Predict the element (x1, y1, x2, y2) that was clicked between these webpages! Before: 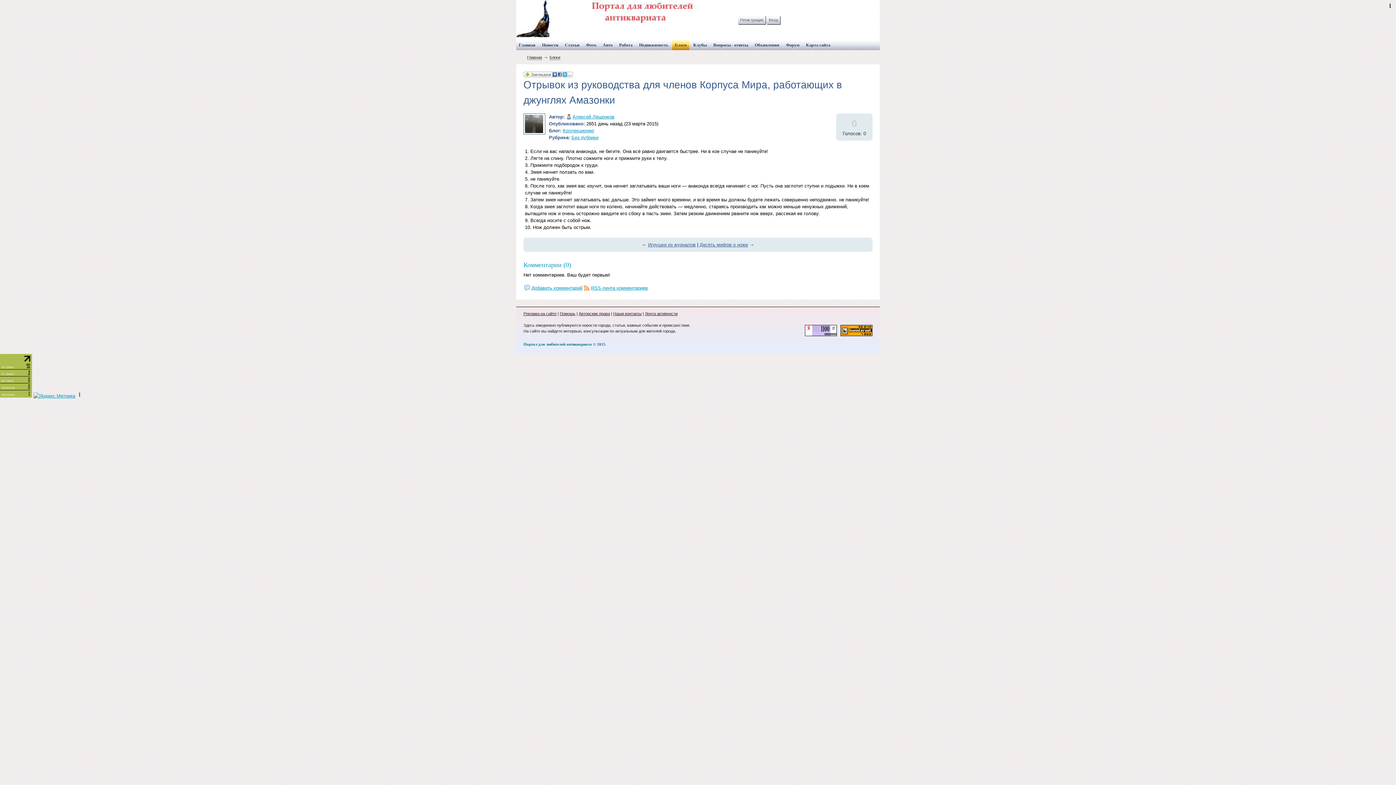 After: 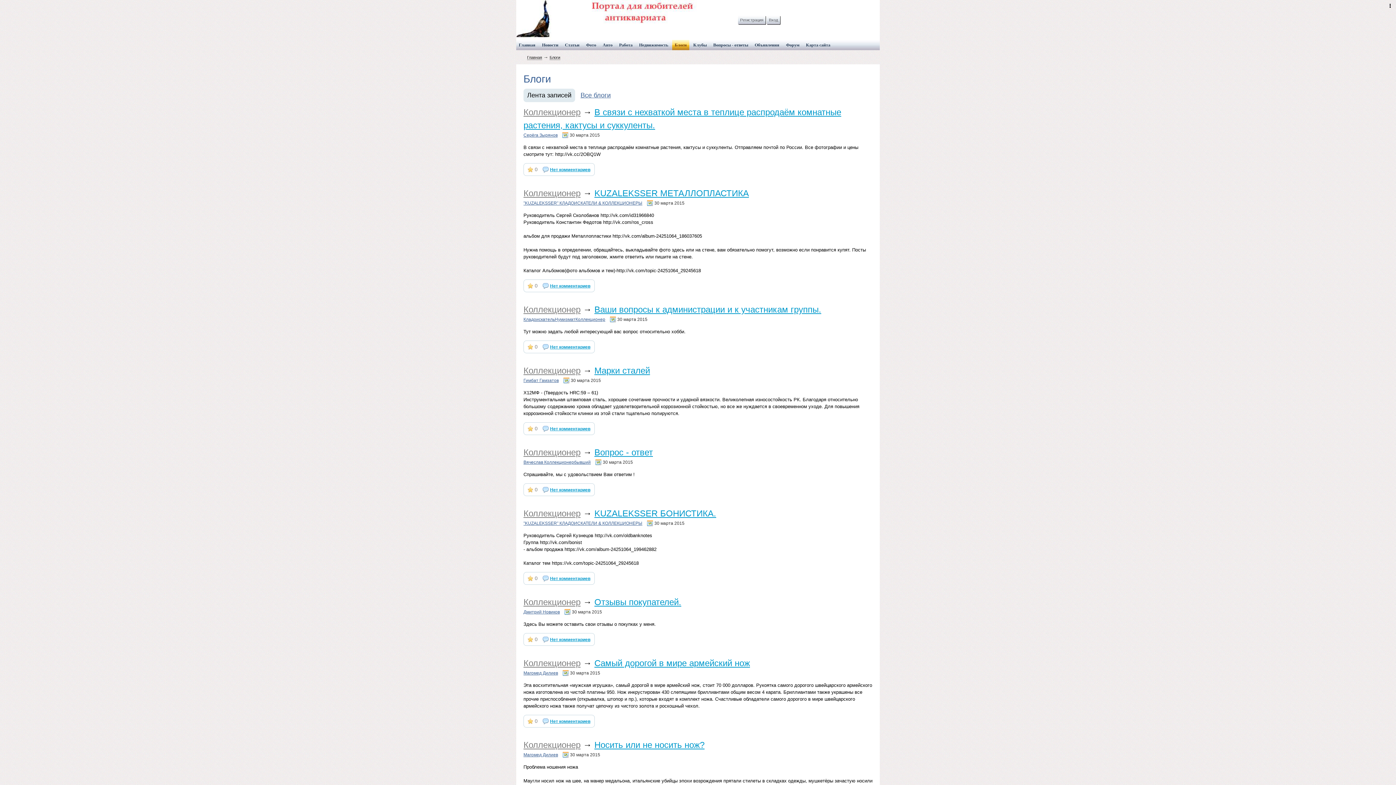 Action: bbox: (672, 40, 689, 50) label: Блоги